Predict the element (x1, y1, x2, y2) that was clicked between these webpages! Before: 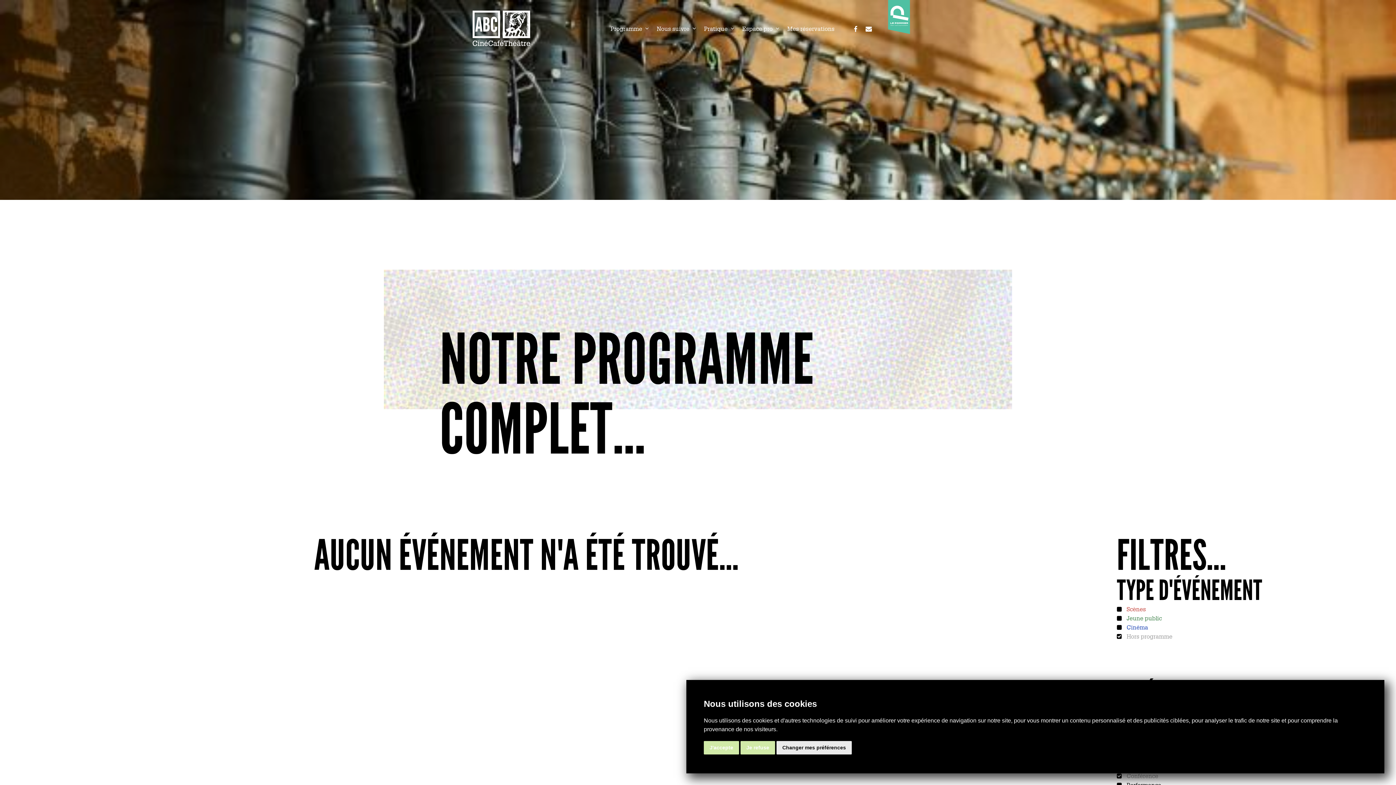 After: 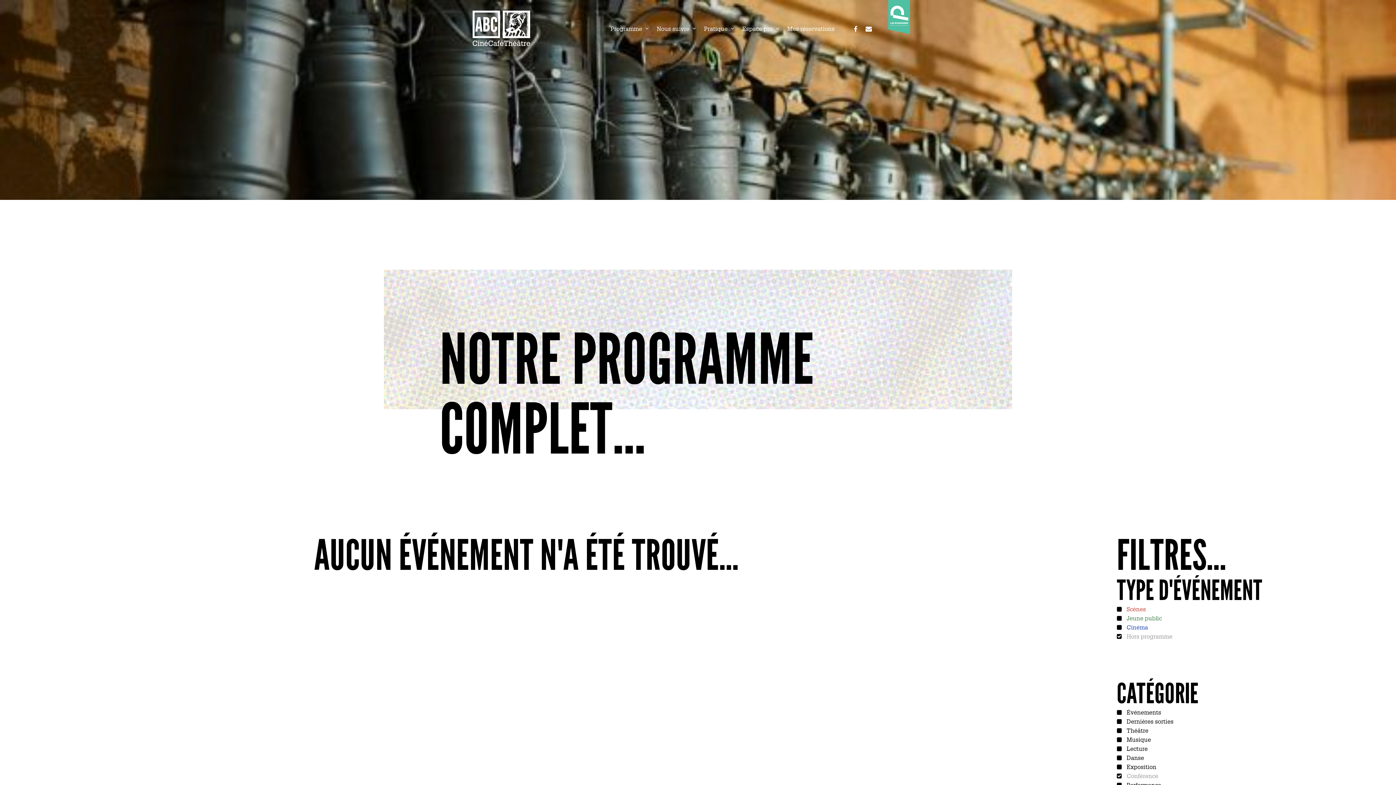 Action: label: J'accepte bbox: (704, 741, 739, 754)